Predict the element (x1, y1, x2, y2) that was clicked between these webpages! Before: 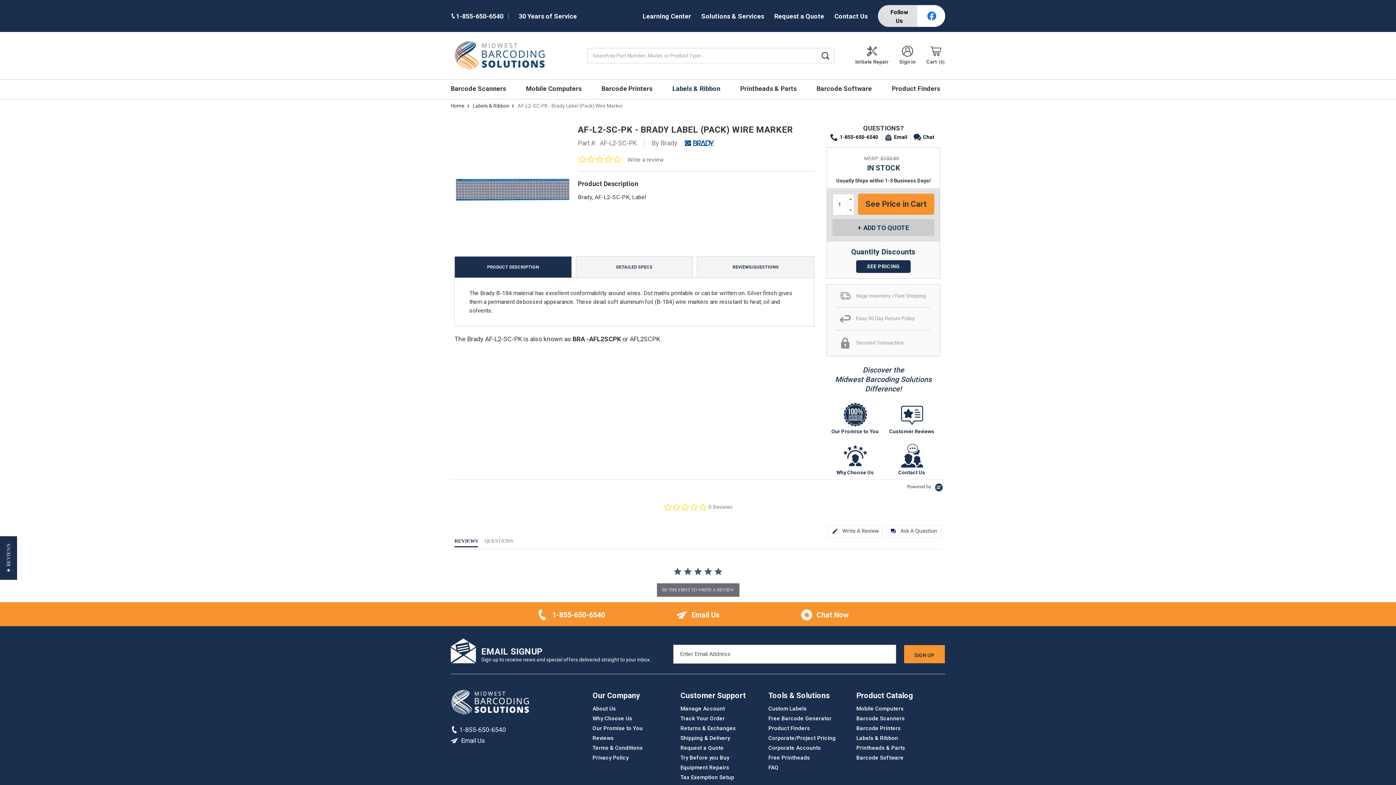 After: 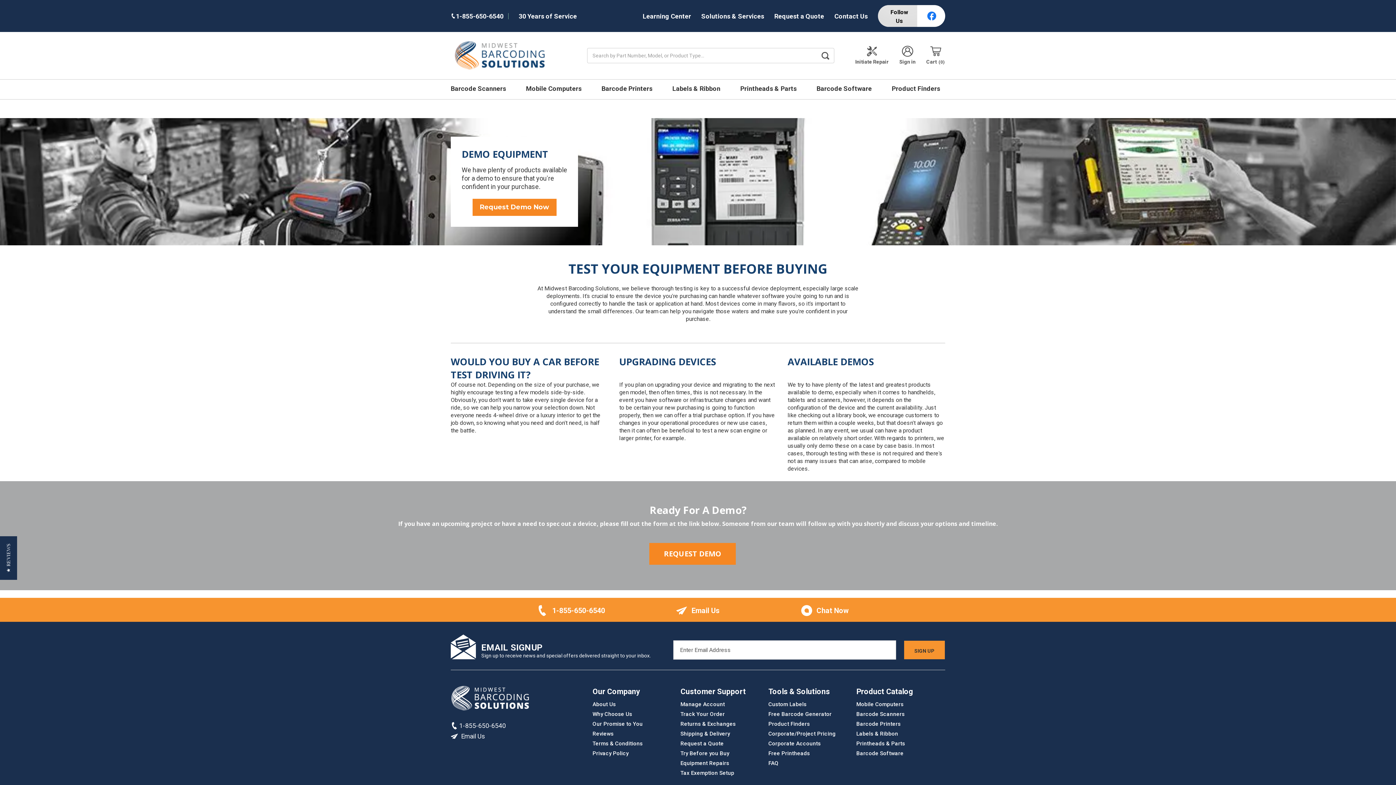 Action: label: Try Before you Buy bbox: (680, 754, 729, 761)